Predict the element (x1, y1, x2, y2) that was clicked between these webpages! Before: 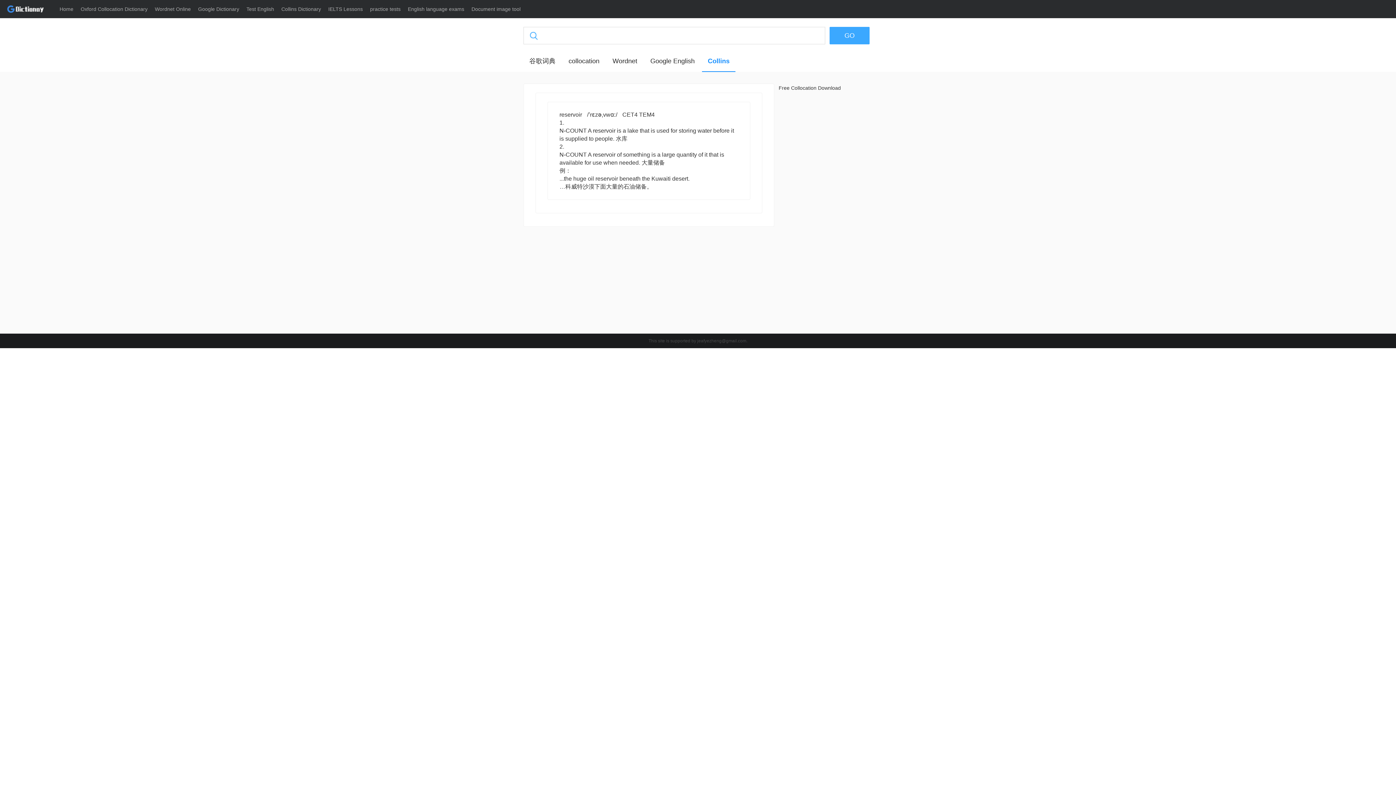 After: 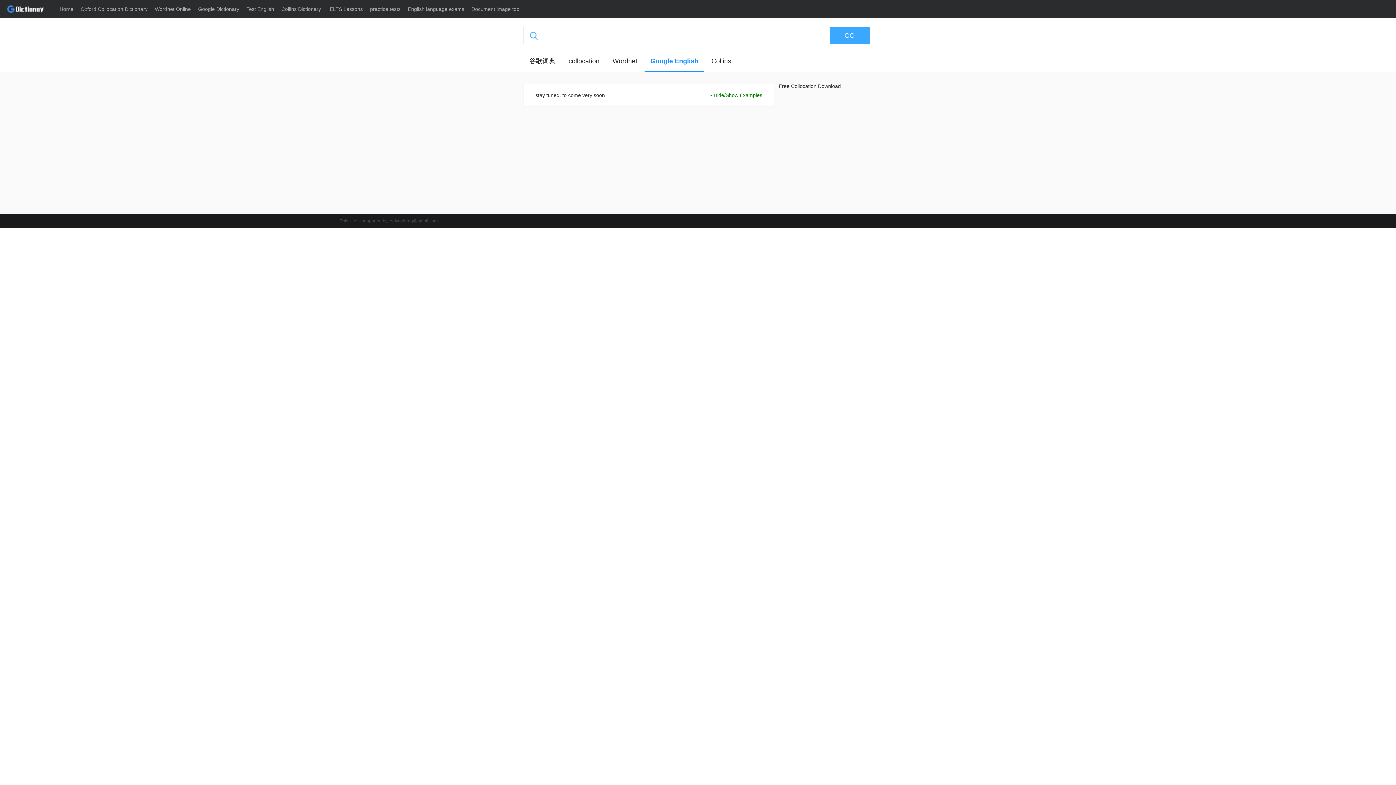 Action: bbox: (650, 57, 694, 64) label: Google English